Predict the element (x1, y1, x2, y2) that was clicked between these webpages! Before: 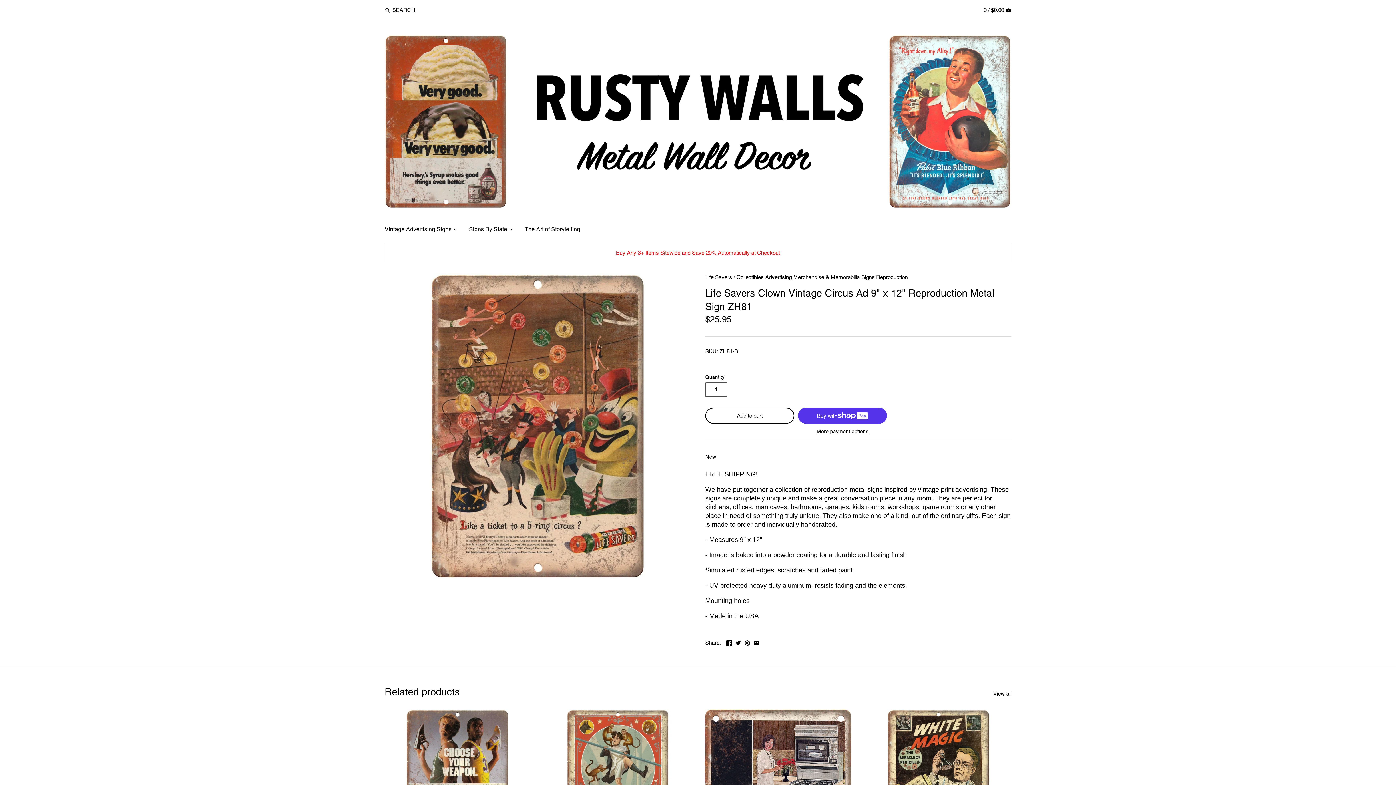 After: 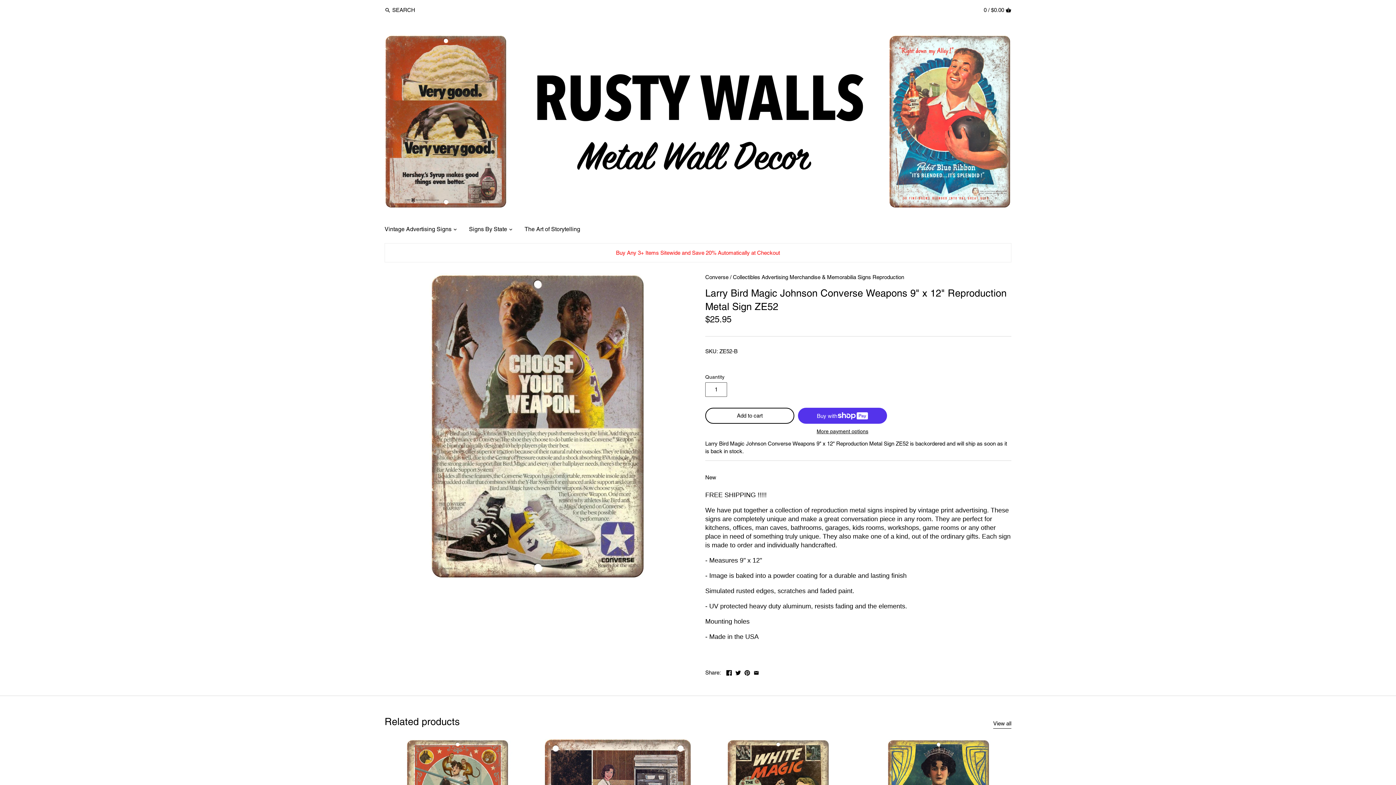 Action: bbox: (384, 709, 530, 855)